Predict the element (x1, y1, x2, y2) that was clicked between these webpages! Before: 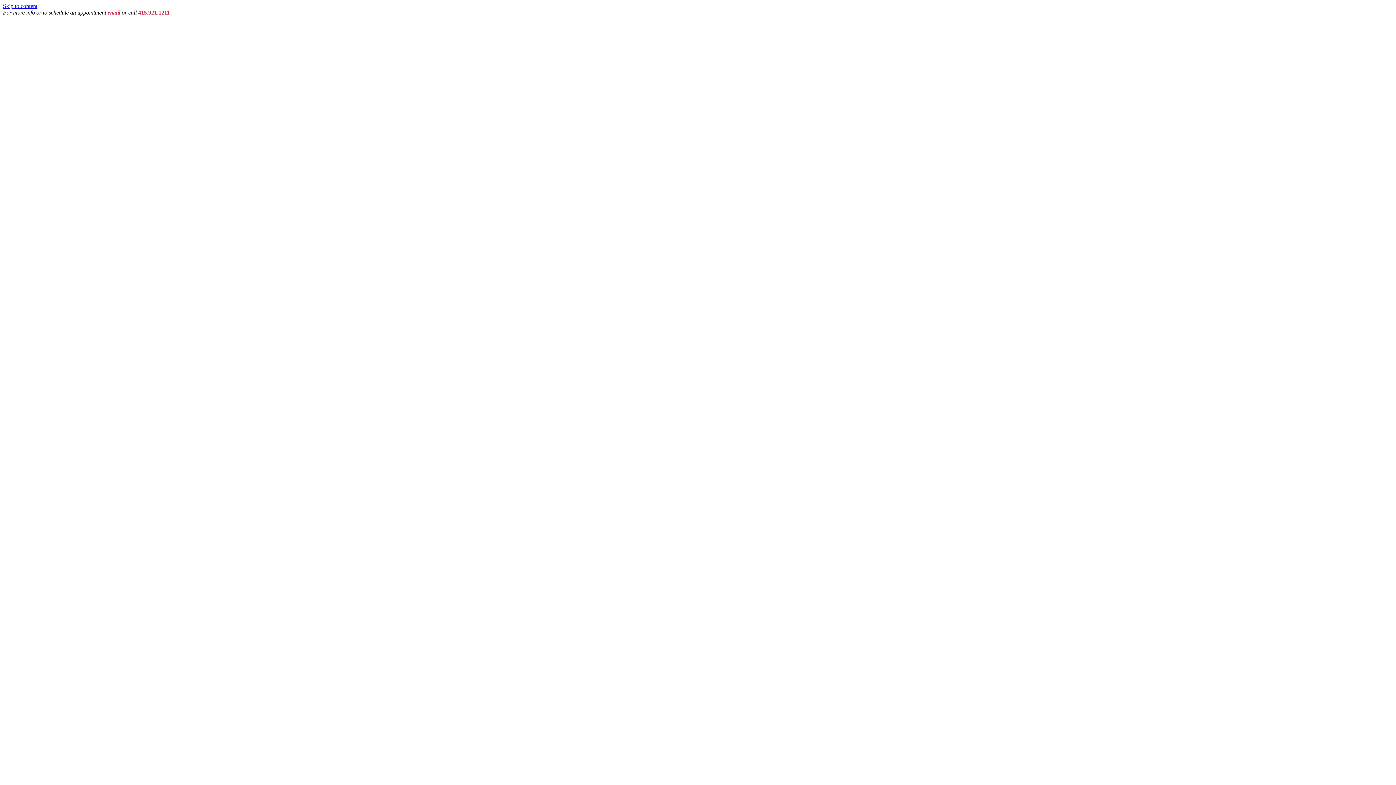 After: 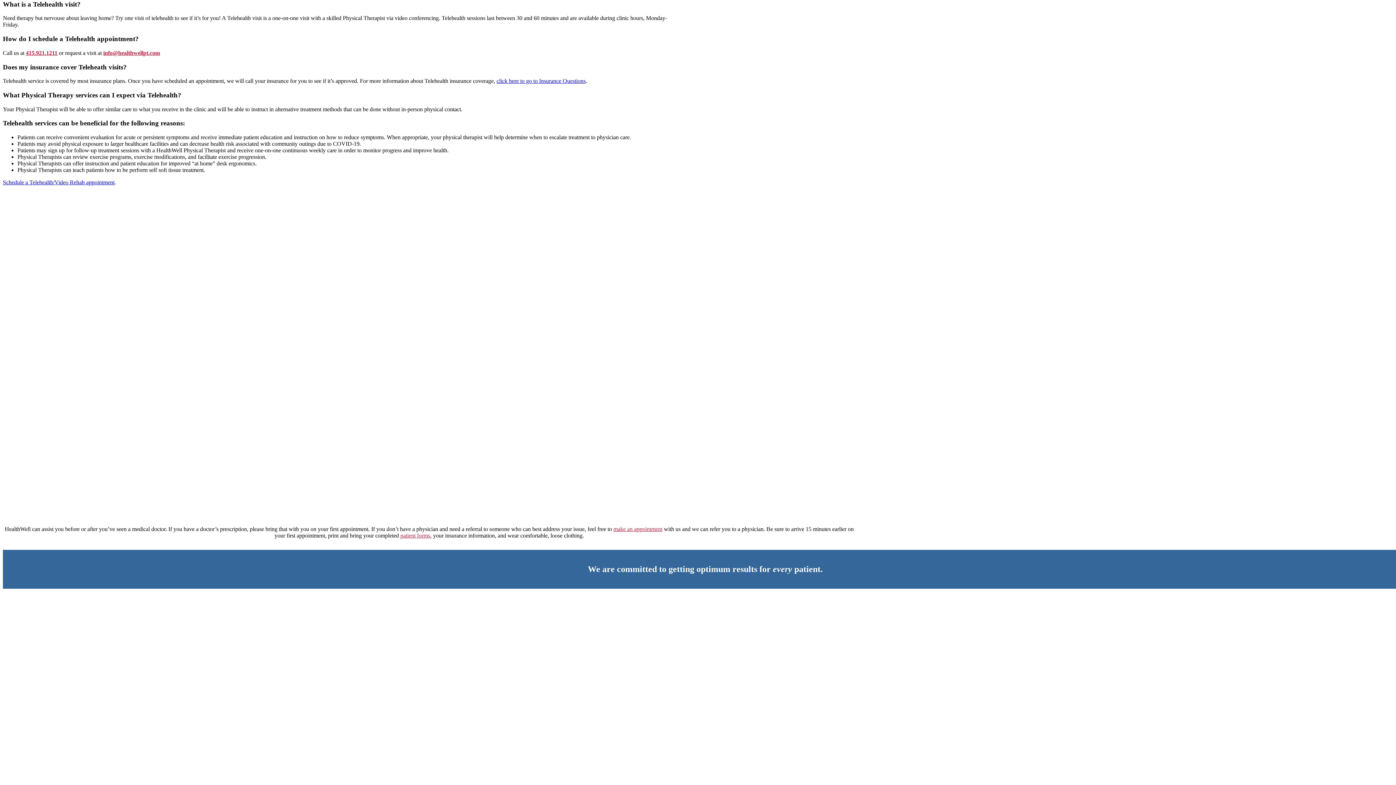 Action: label: Skip to content bbox: (2, 2, 37, 9)